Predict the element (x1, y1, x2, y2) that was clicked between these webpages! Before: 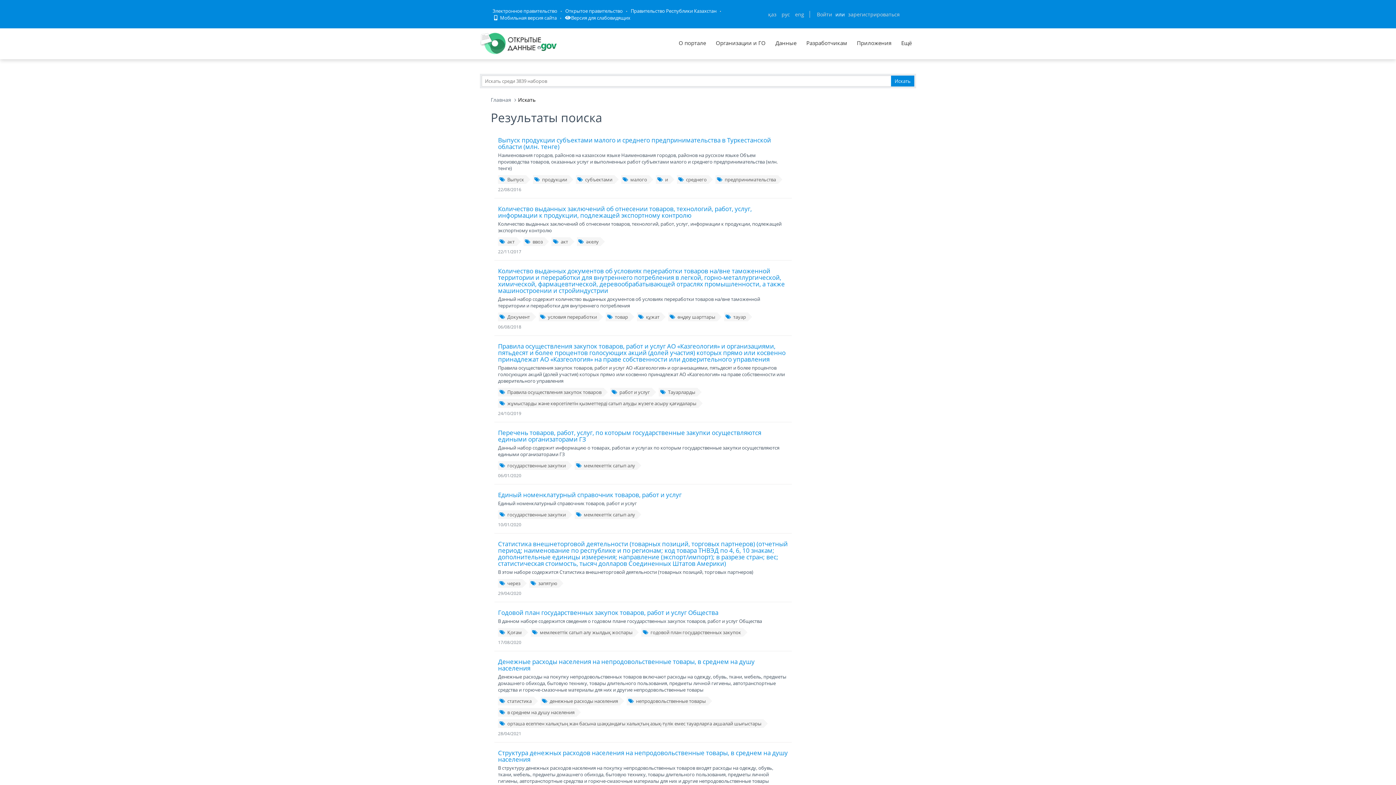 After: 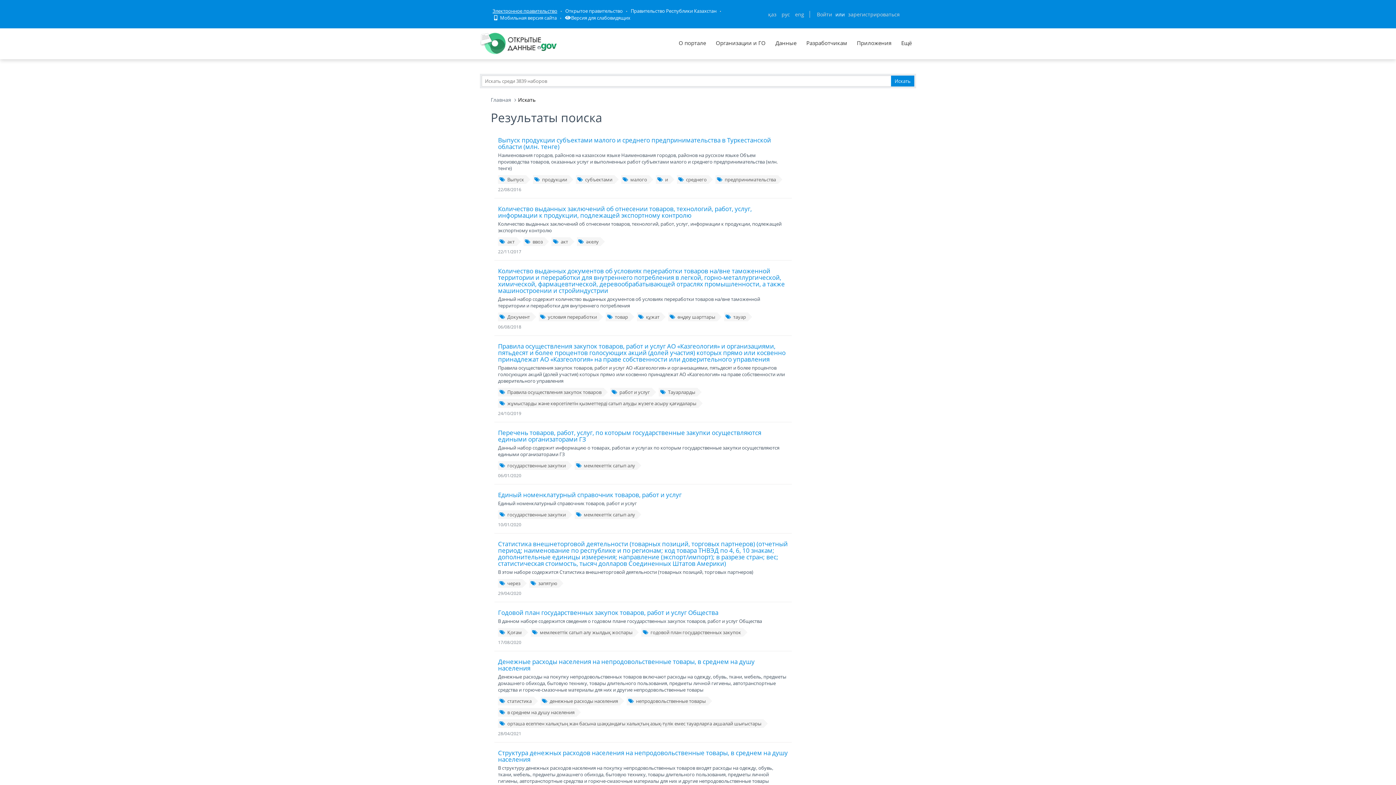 Action: bbox: (490, 7, 559, 14) label: Электронное правительство